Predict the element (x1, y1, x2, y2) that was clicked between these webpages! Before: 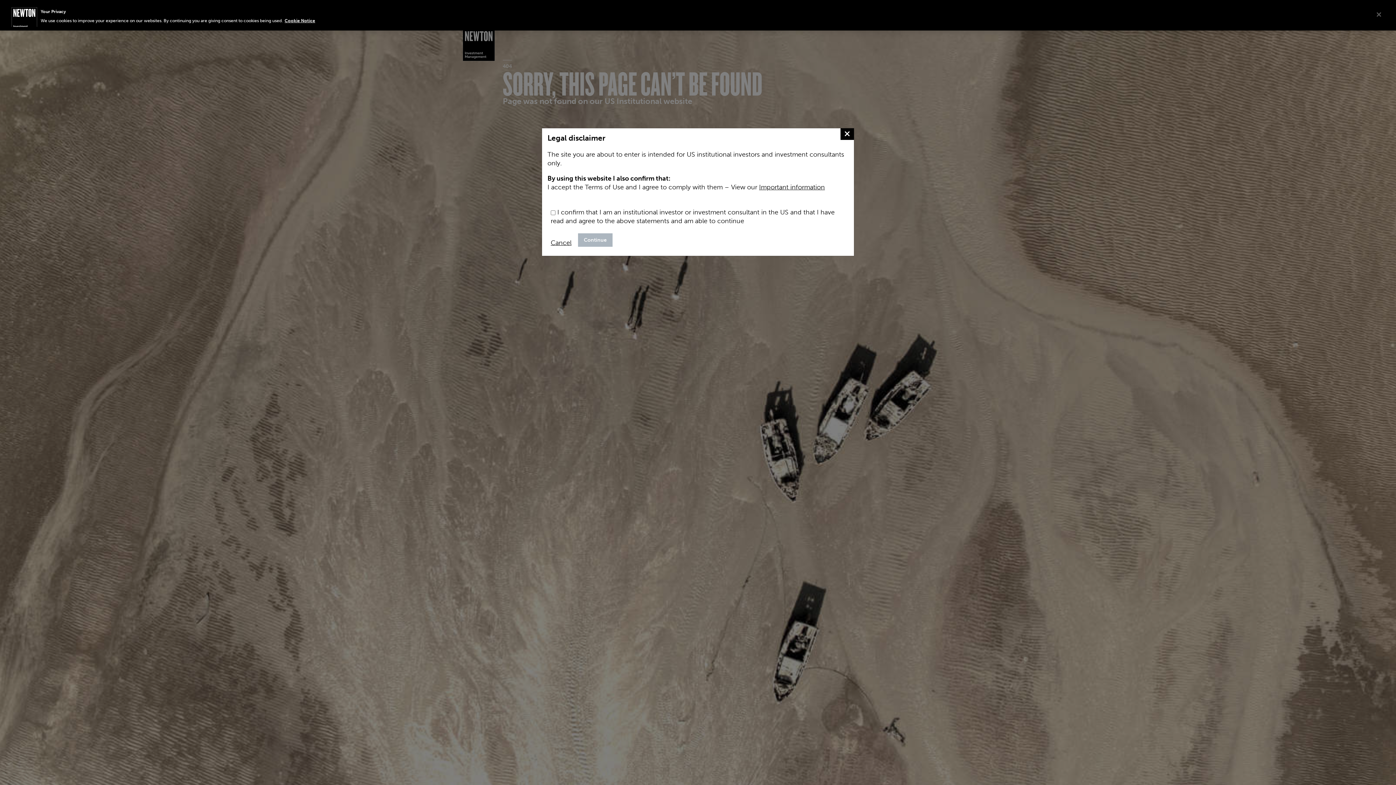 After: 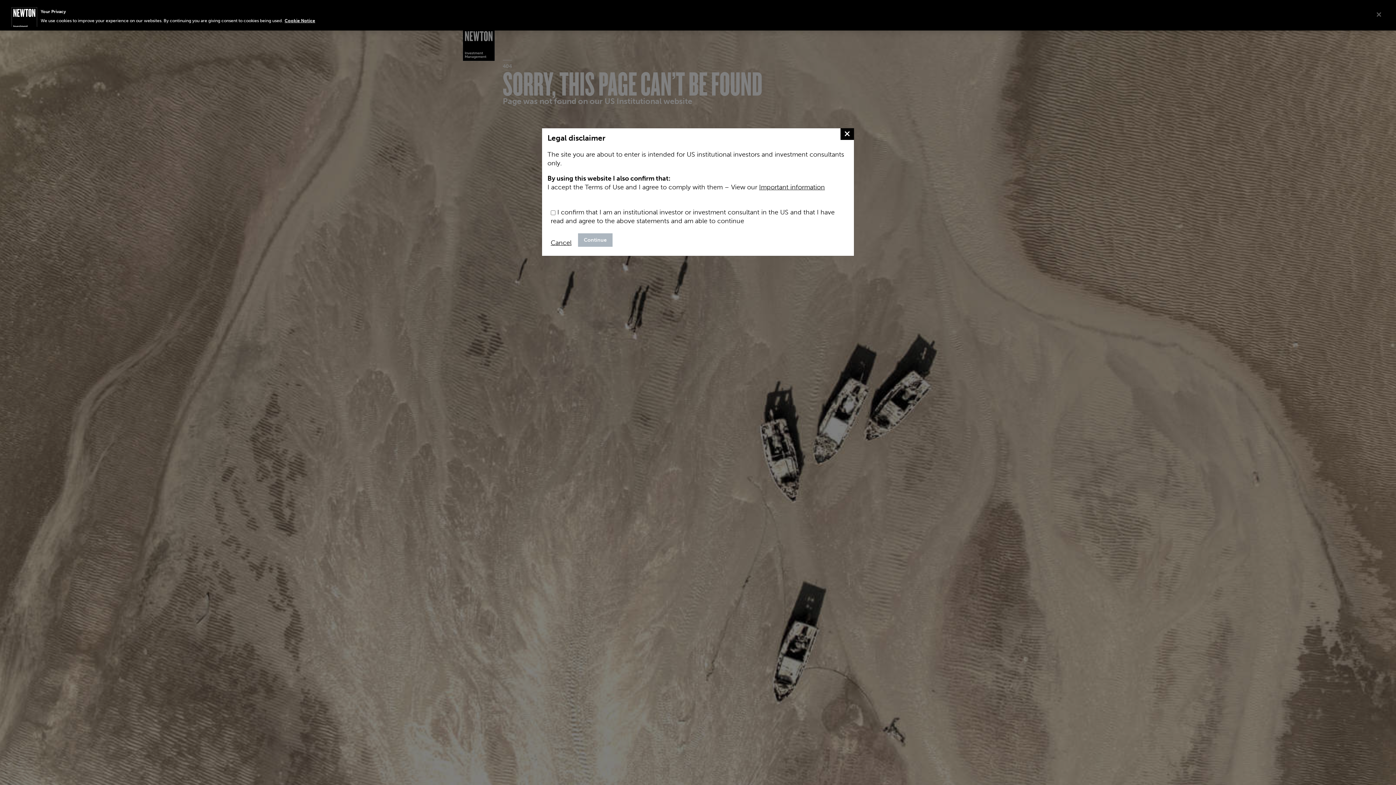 Action: label: close bbox: (840, 128, 854, 139)